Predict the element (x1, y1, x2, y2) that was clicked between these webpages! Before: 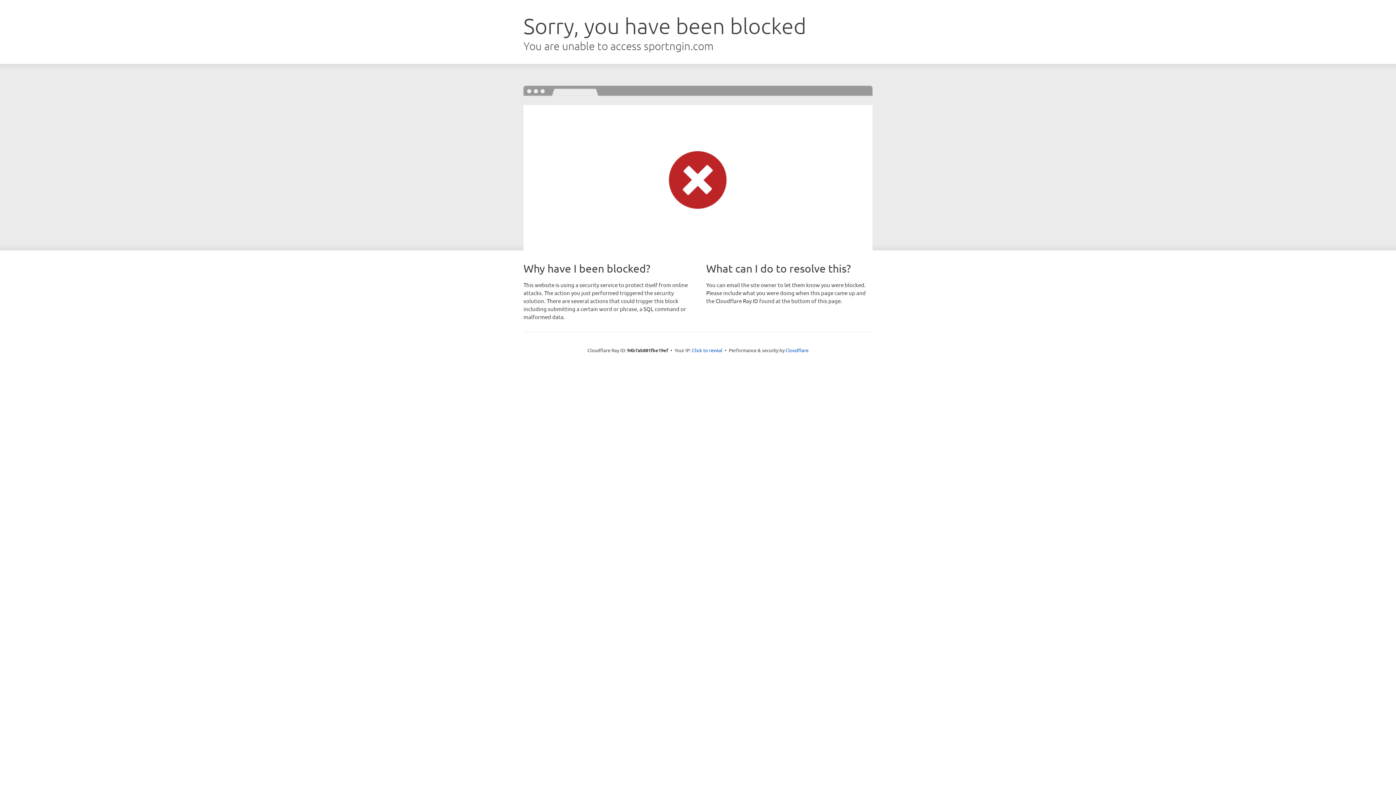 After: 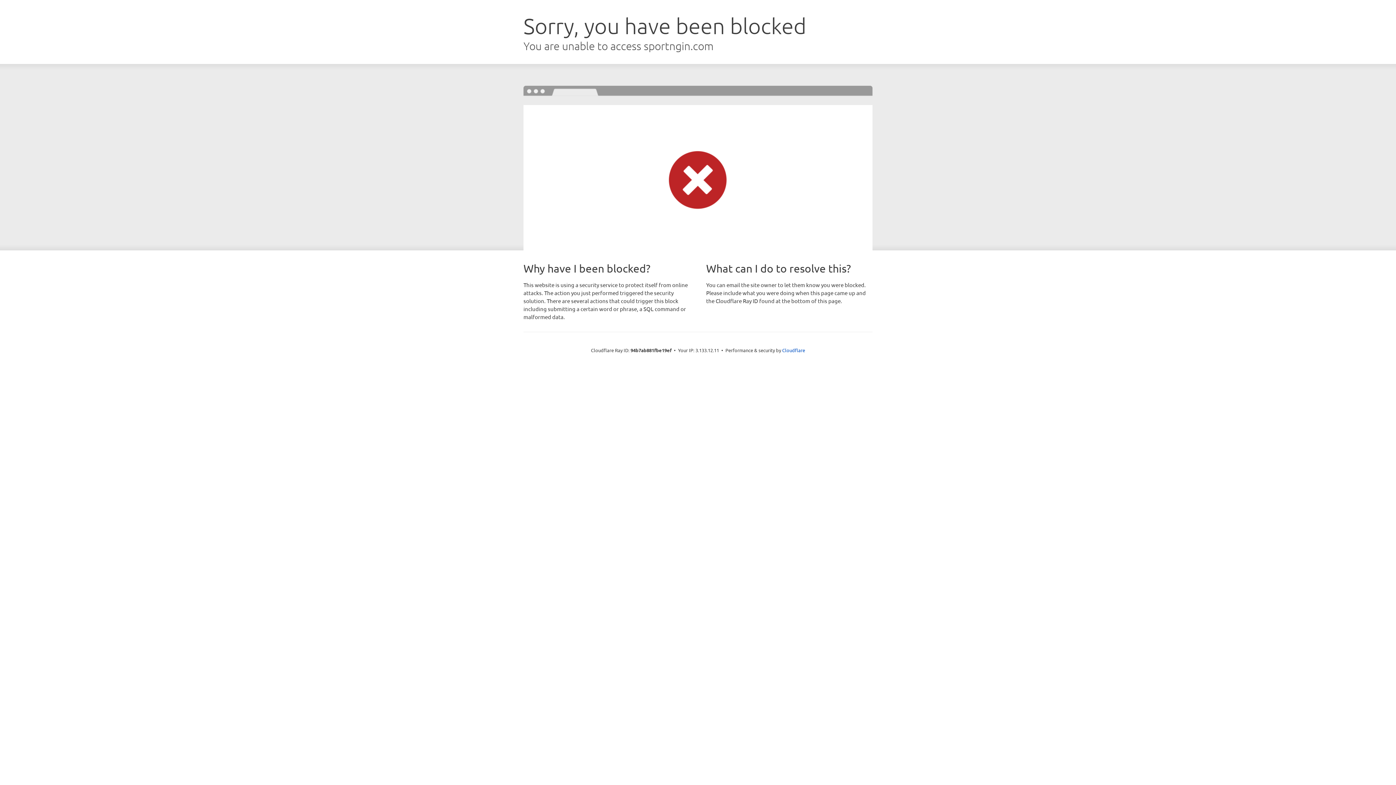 Action: label: Click to reveal bbox: (692, 346, 722, 353)